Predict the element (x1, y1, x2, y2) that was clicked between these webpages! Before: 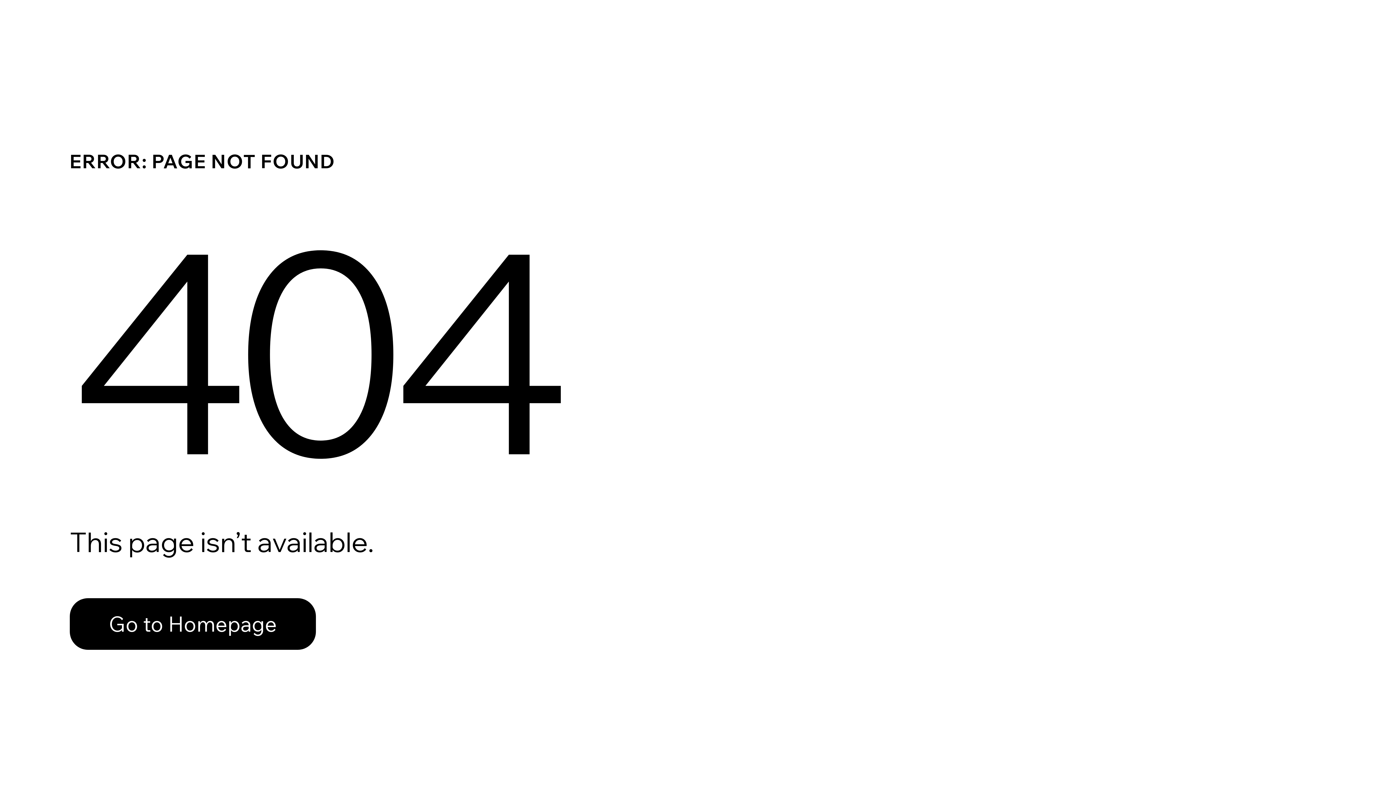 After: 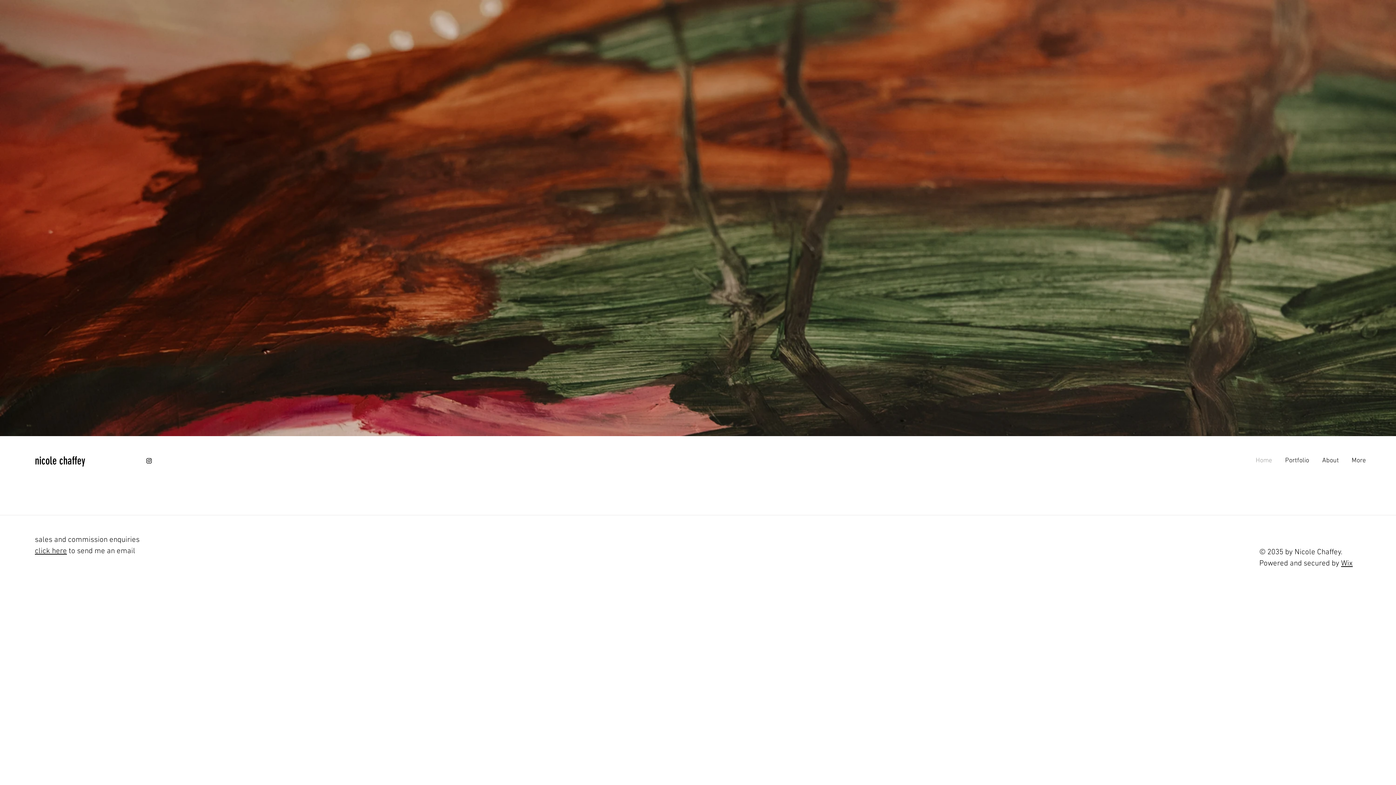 Action: label: Go to Homepage bbox: (69, 598, 316, 650)